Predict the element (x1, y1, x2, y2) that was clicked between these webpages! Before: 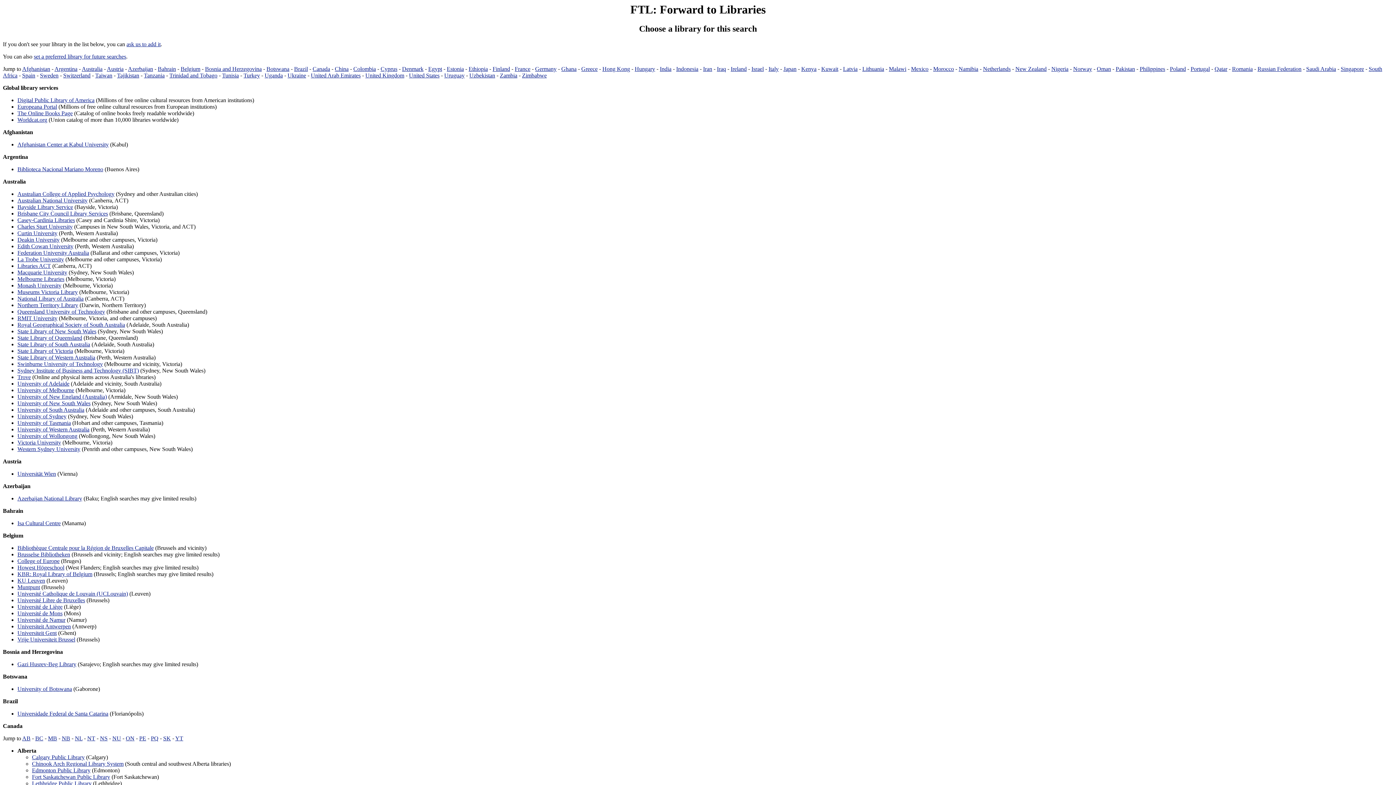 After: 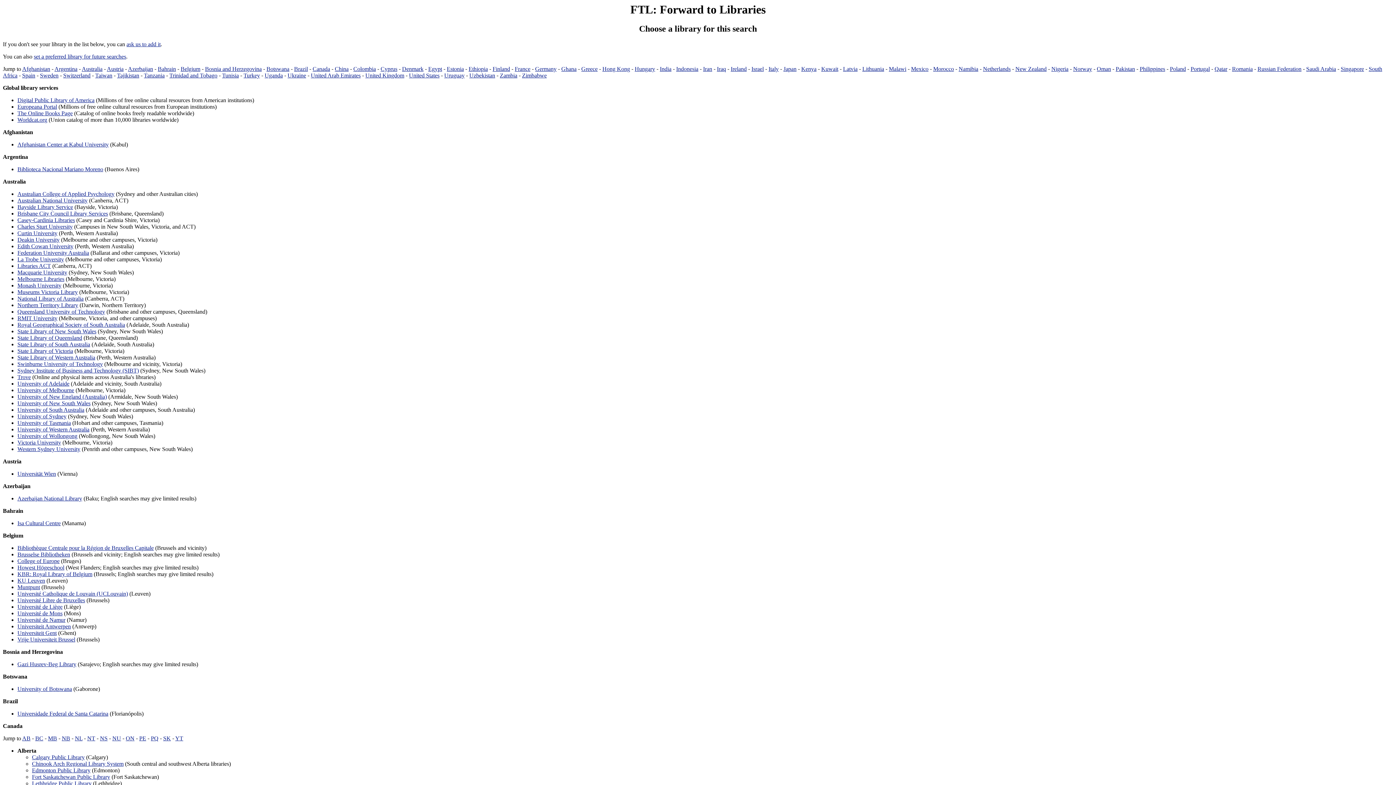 Action: bbox: (33, 53, 126, 59) label: set a preferred library for future searches